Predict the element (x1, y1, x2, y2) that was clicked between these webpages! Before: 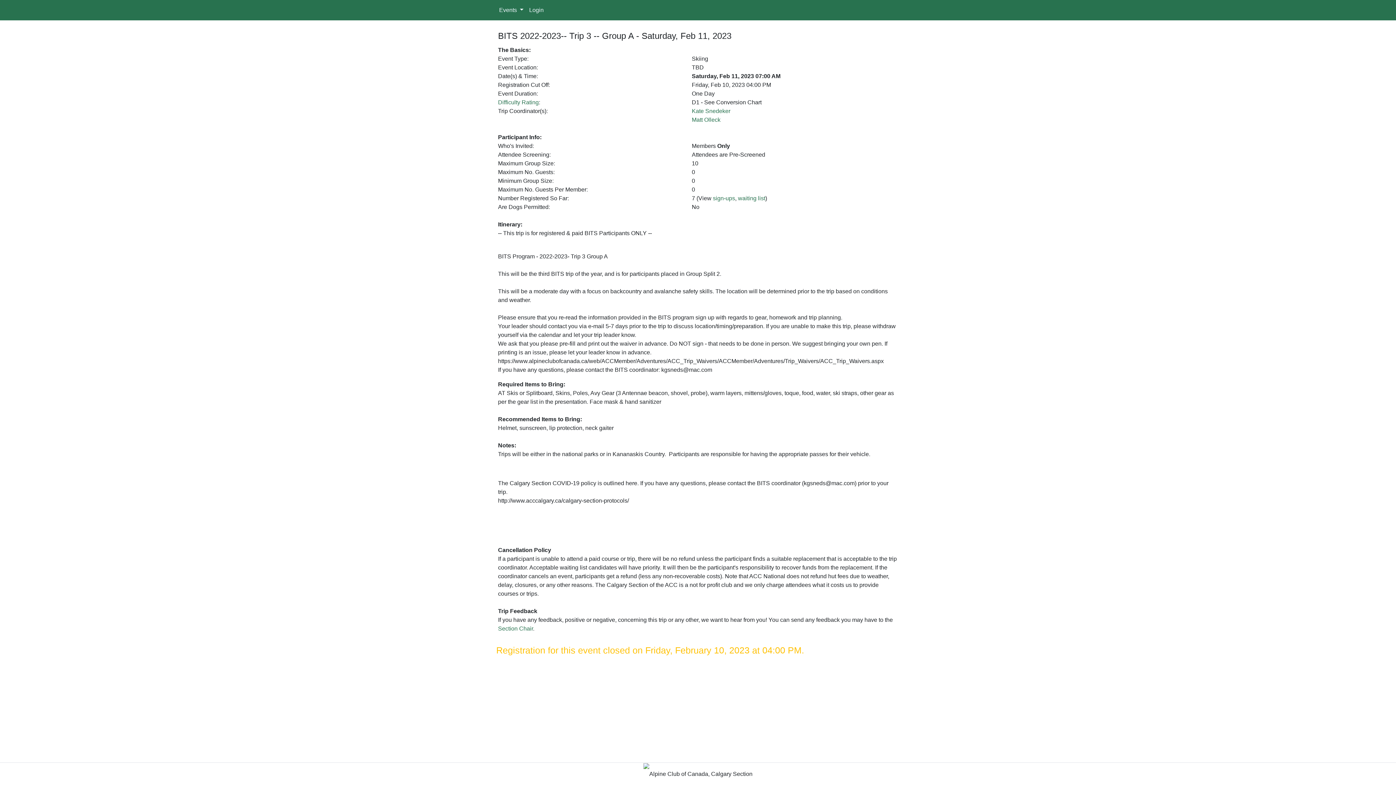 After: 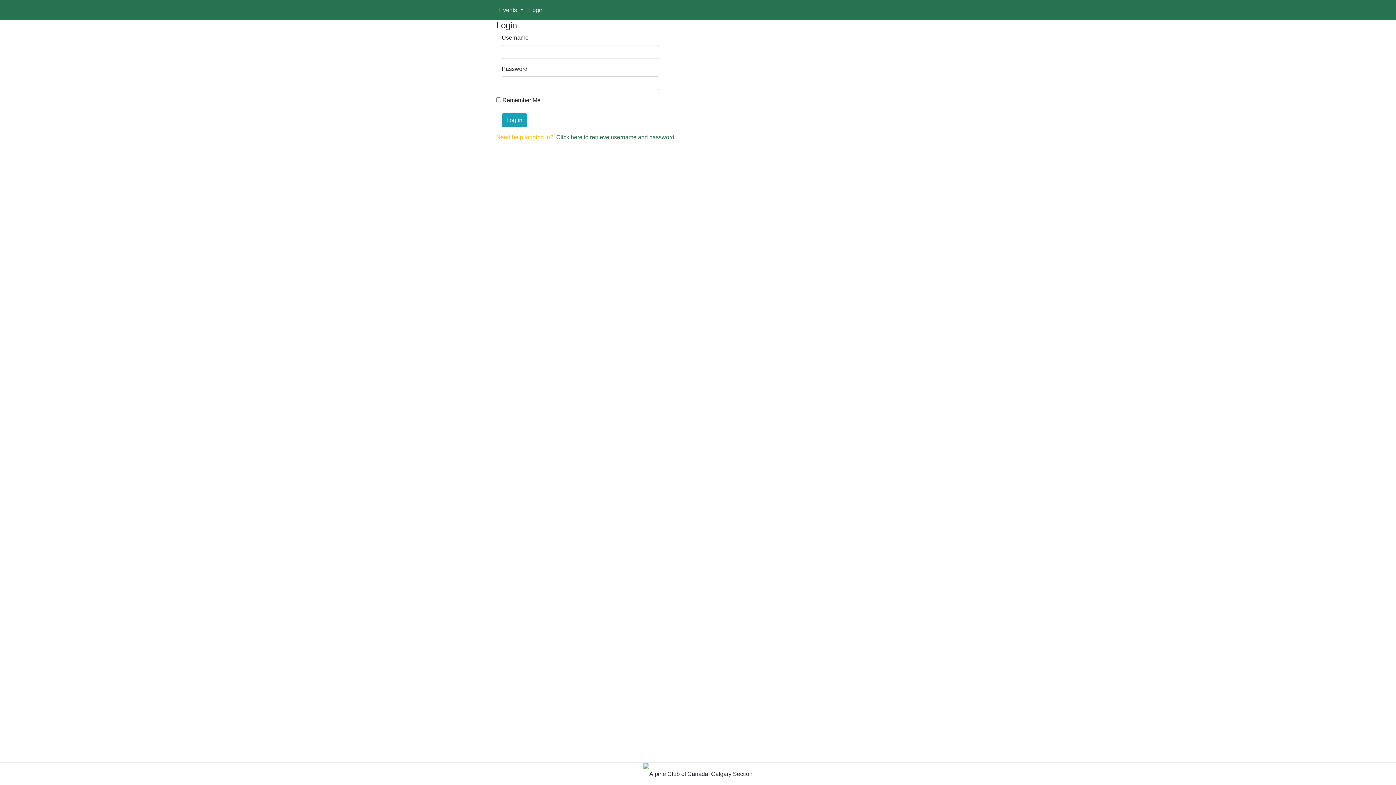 Action: label: Kate Snedeker bbox: (692, 108, 730, 114)